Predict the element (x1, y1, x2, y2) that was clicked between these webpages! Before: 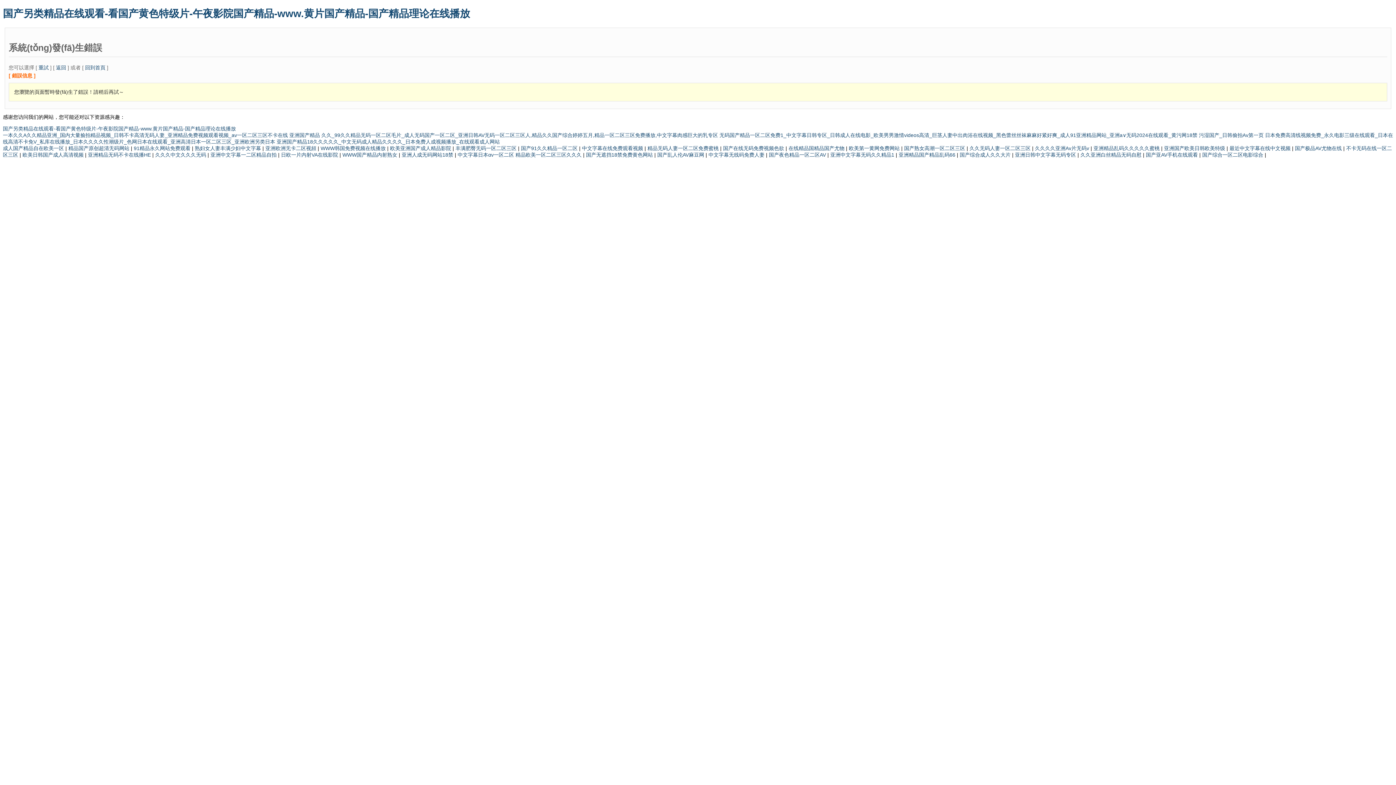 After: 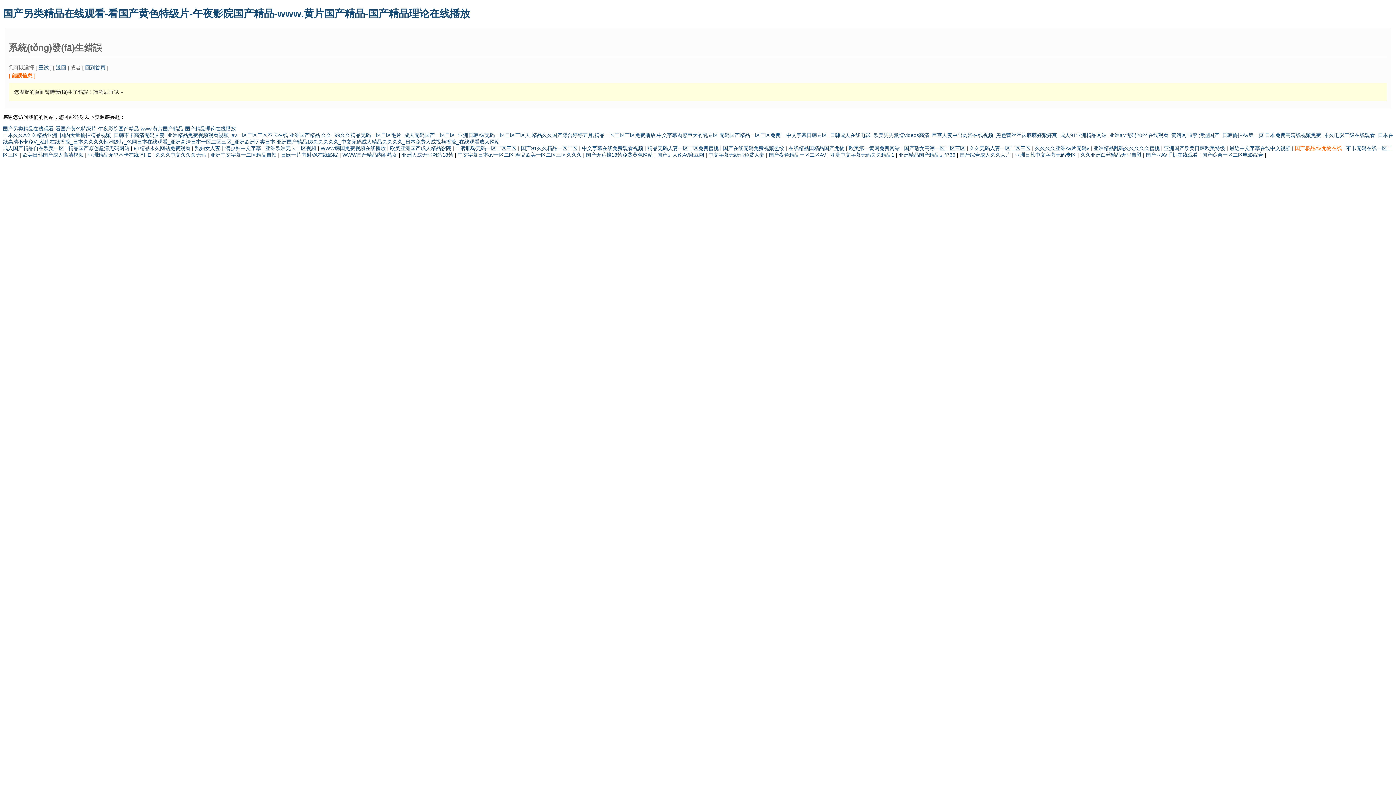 Action: bbox: (1295, 145, 1343, 151) label: 国产极品AV尤物在线 